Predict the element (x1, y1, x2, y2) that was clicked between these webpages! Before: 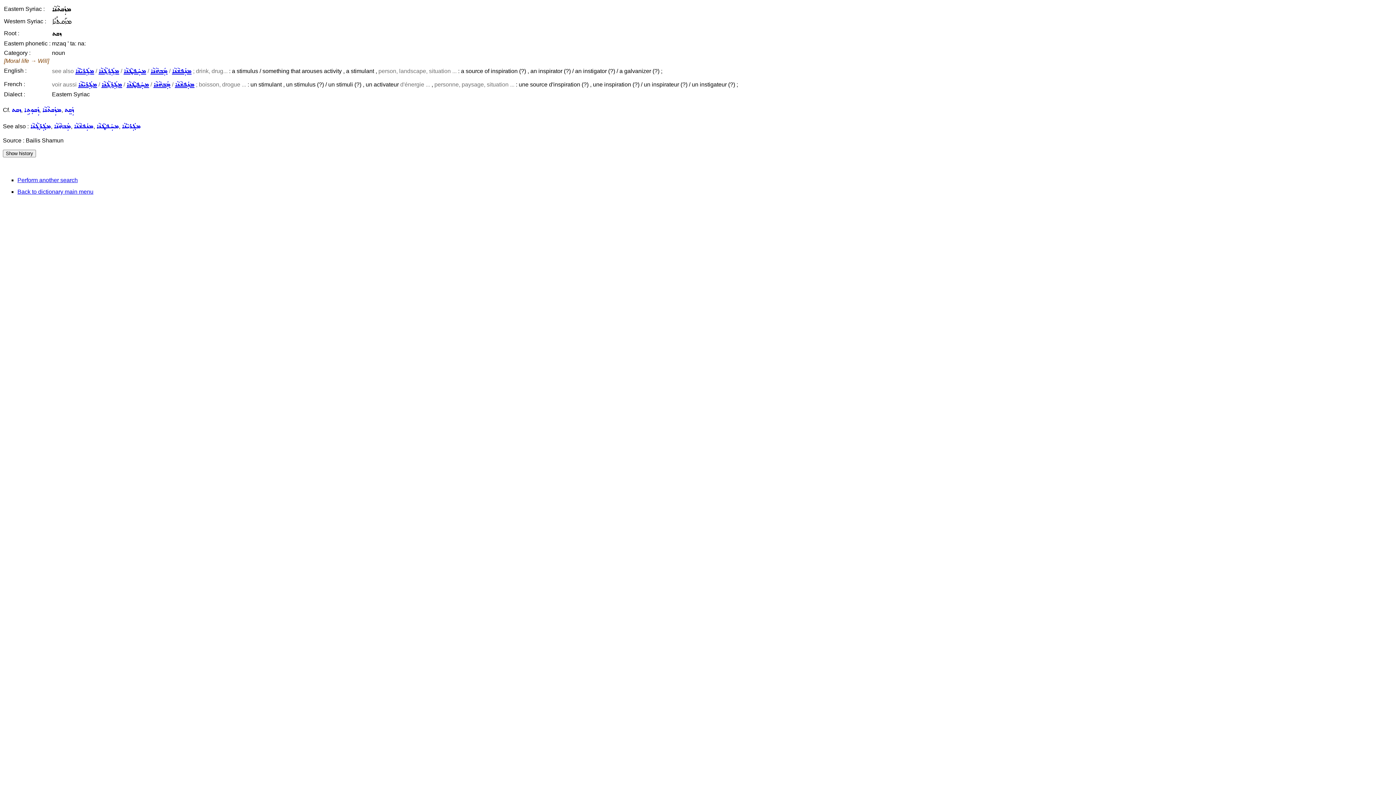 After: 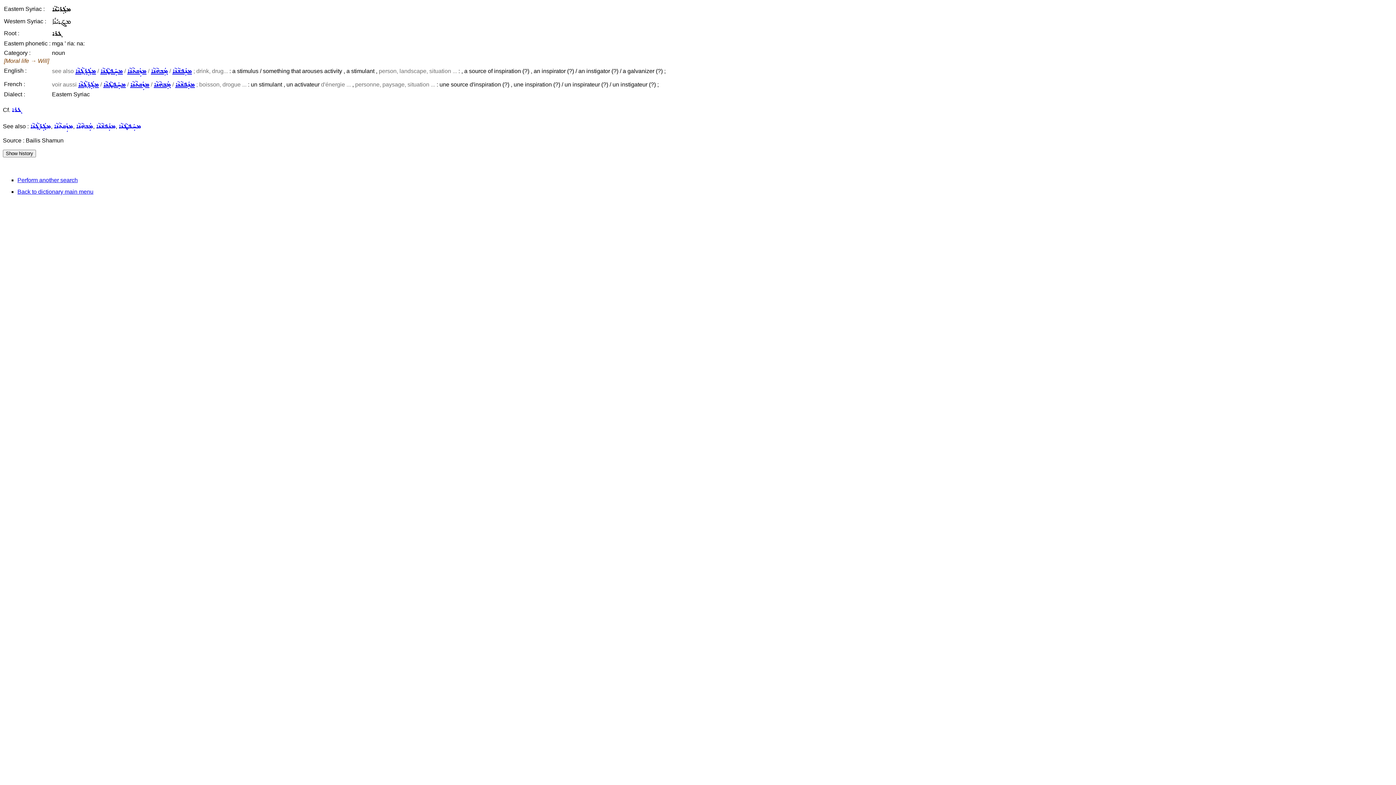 Action: label: ܡܓܲܪܝܵܢܵܐ bbox: (78, 81, 97, 87)